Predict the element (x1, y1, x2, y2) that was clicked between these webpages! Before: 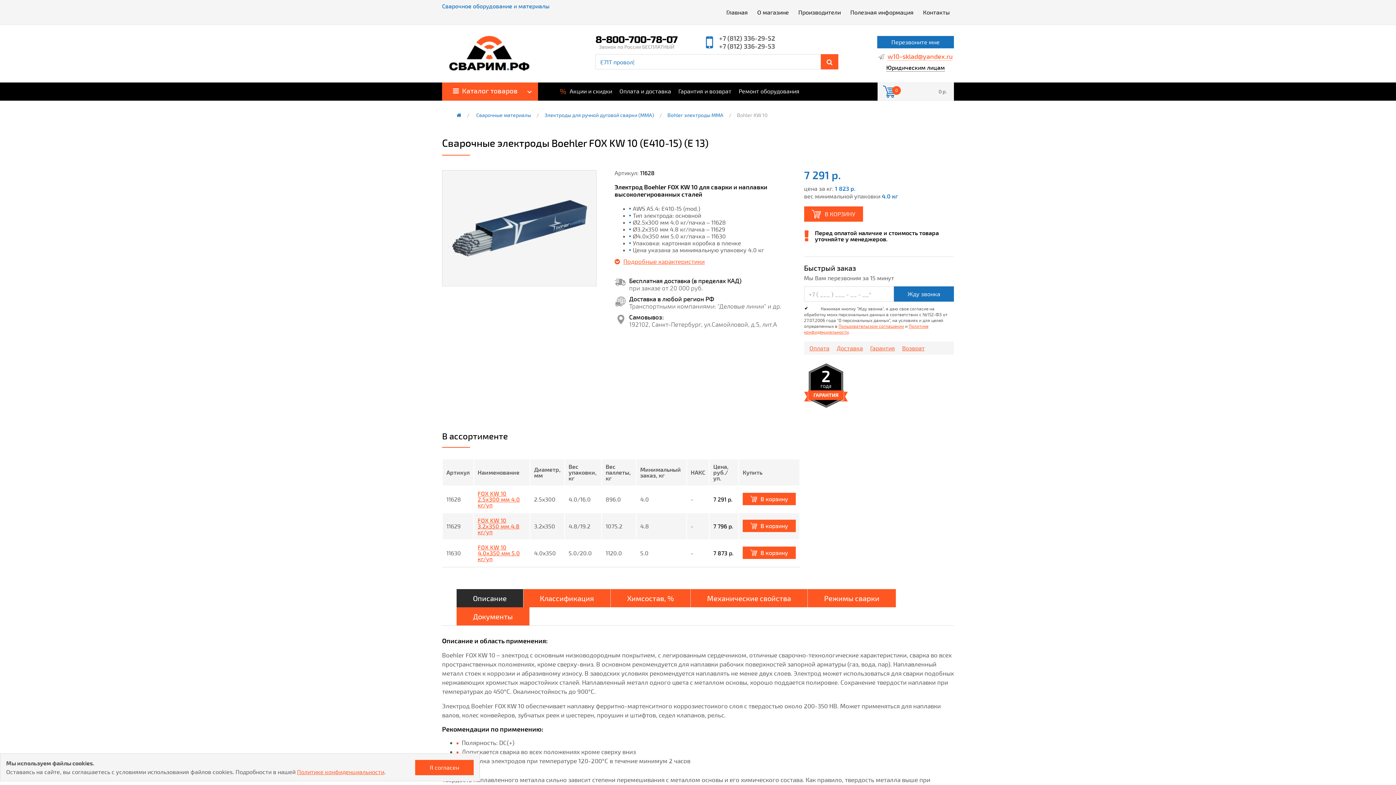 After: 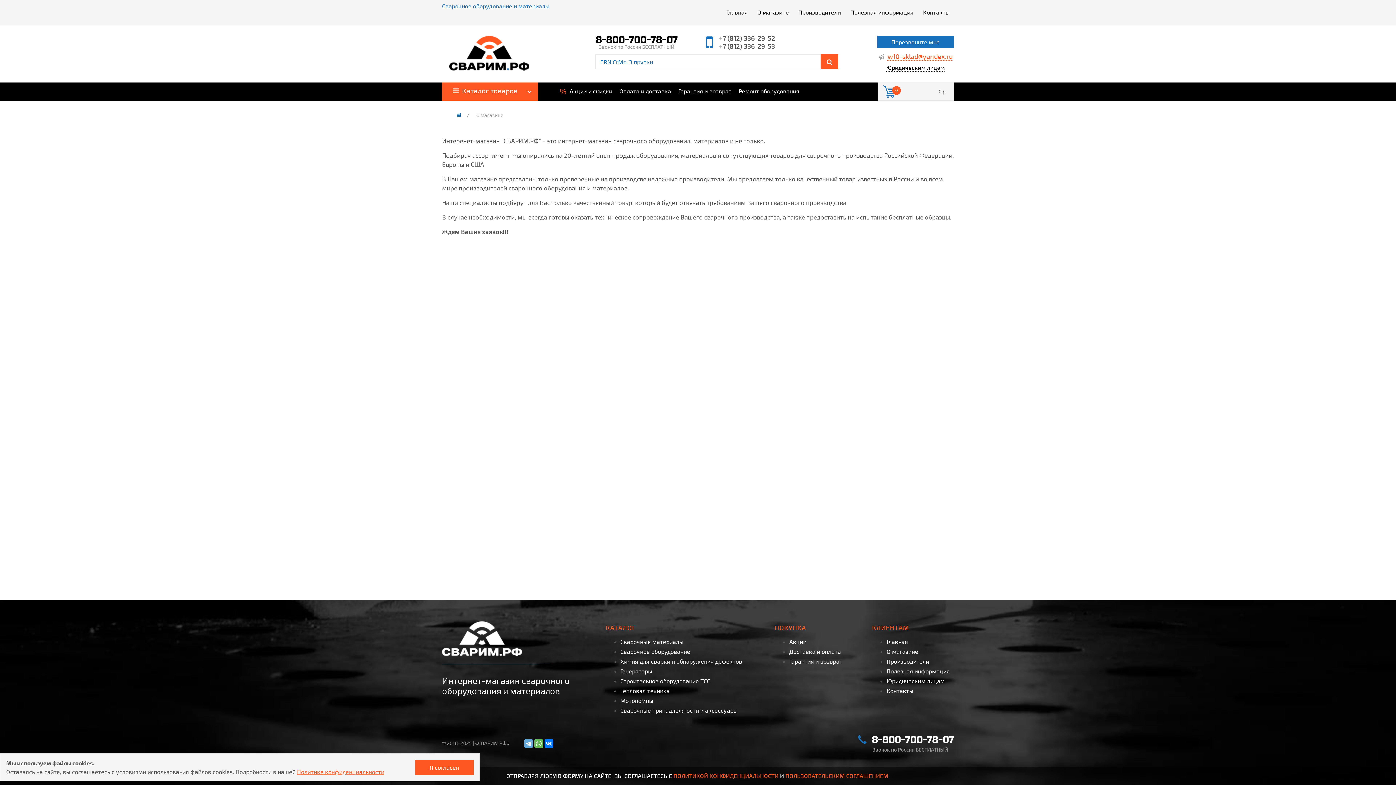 Action: bbox: (753, 5, 793, 18) label: О магазине